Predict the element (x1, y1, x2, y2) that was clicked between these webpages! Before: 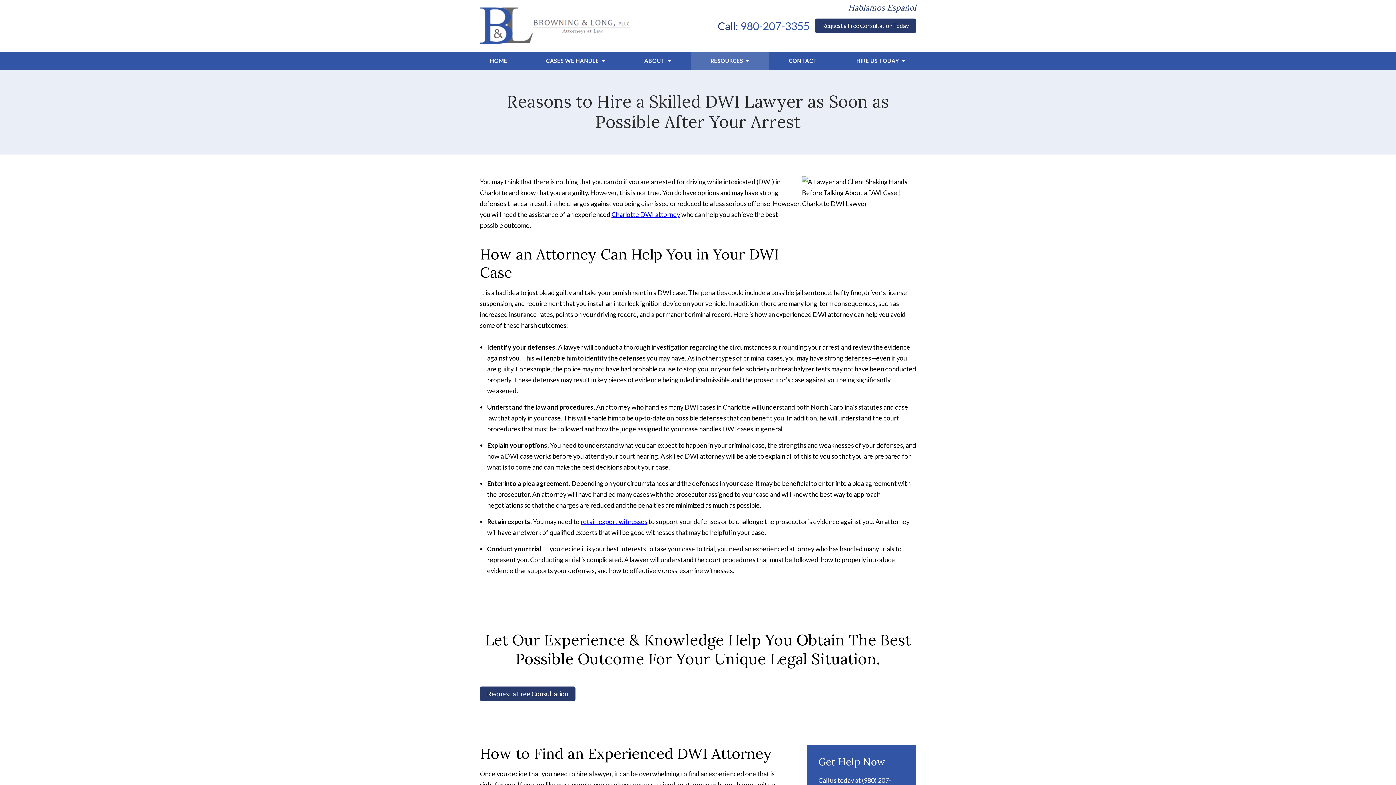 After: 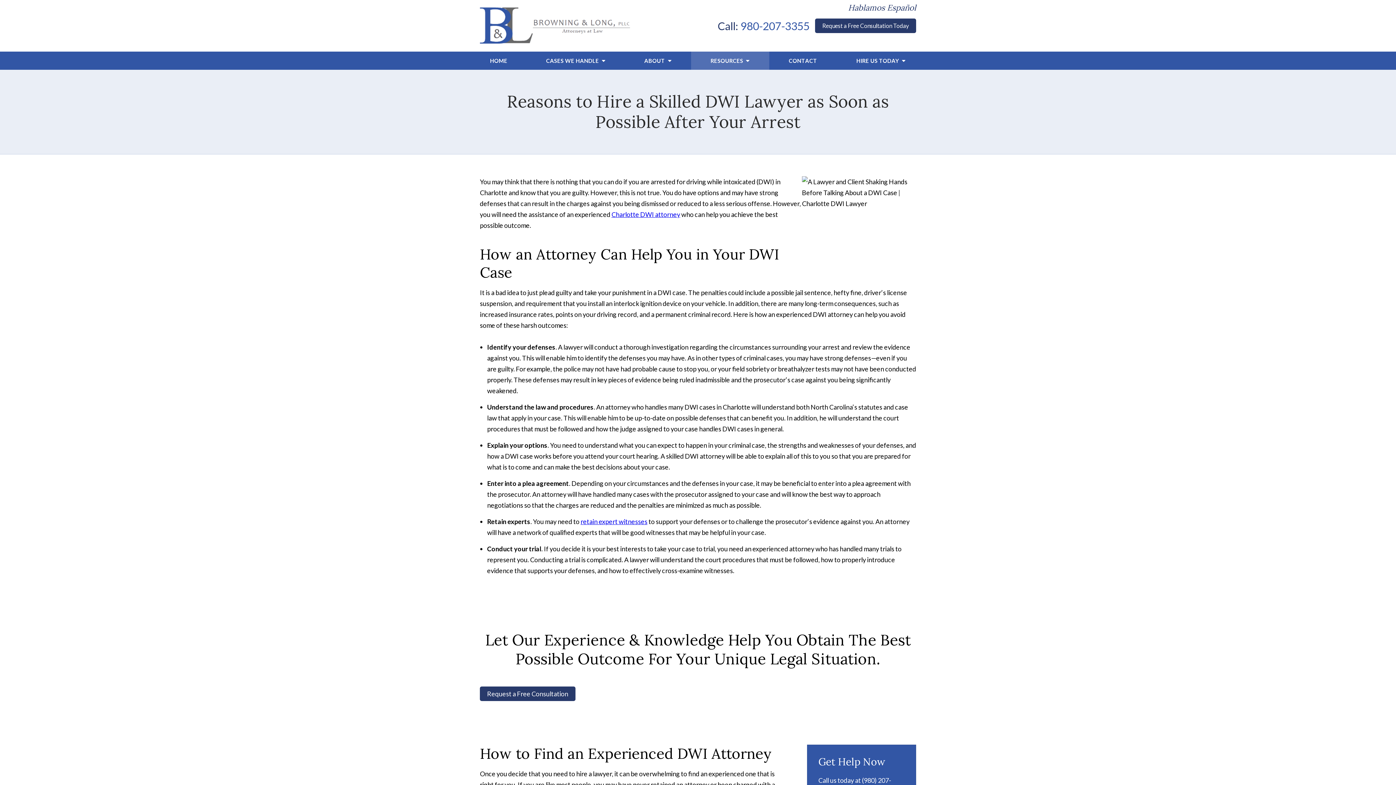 Action: label: Charlotte DWI attorney bbox: (611, 210, 680, 218)